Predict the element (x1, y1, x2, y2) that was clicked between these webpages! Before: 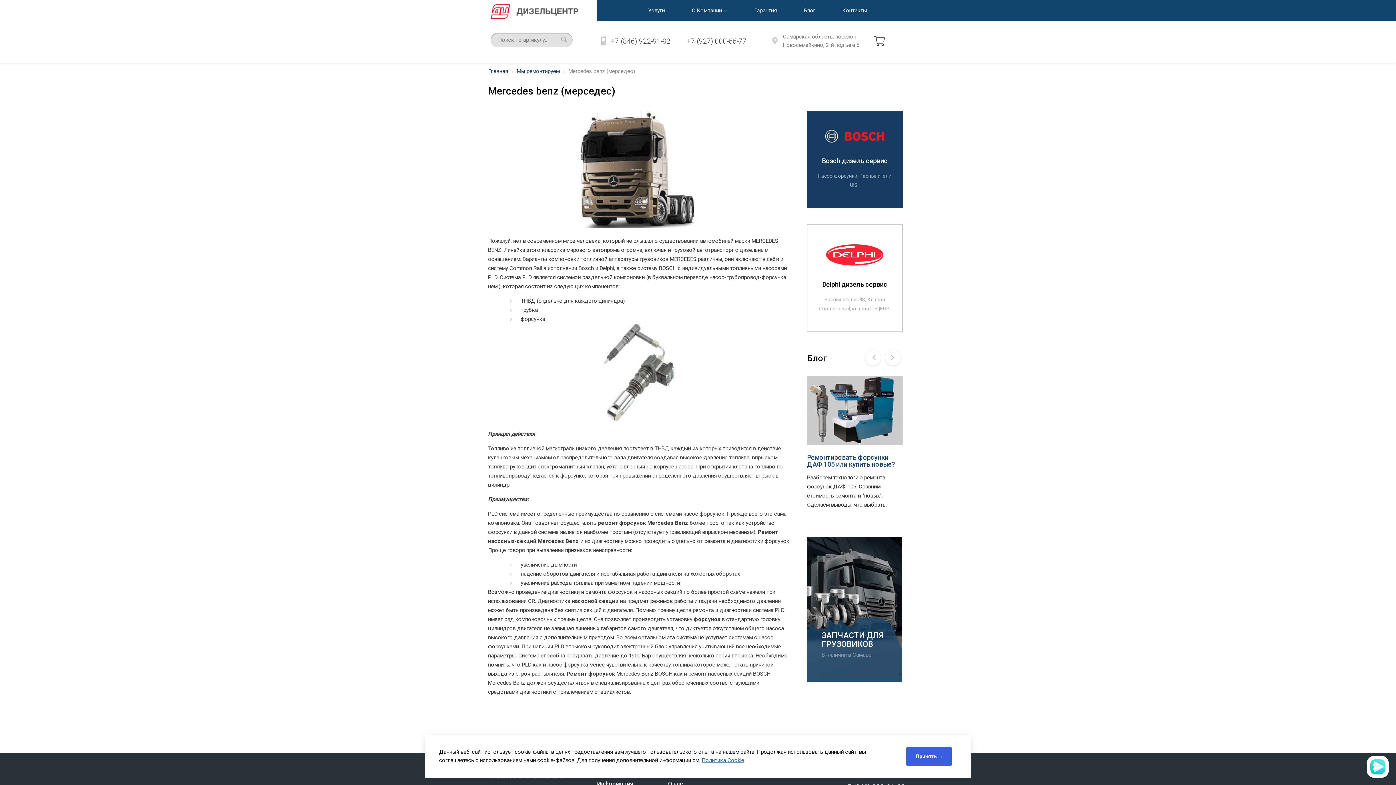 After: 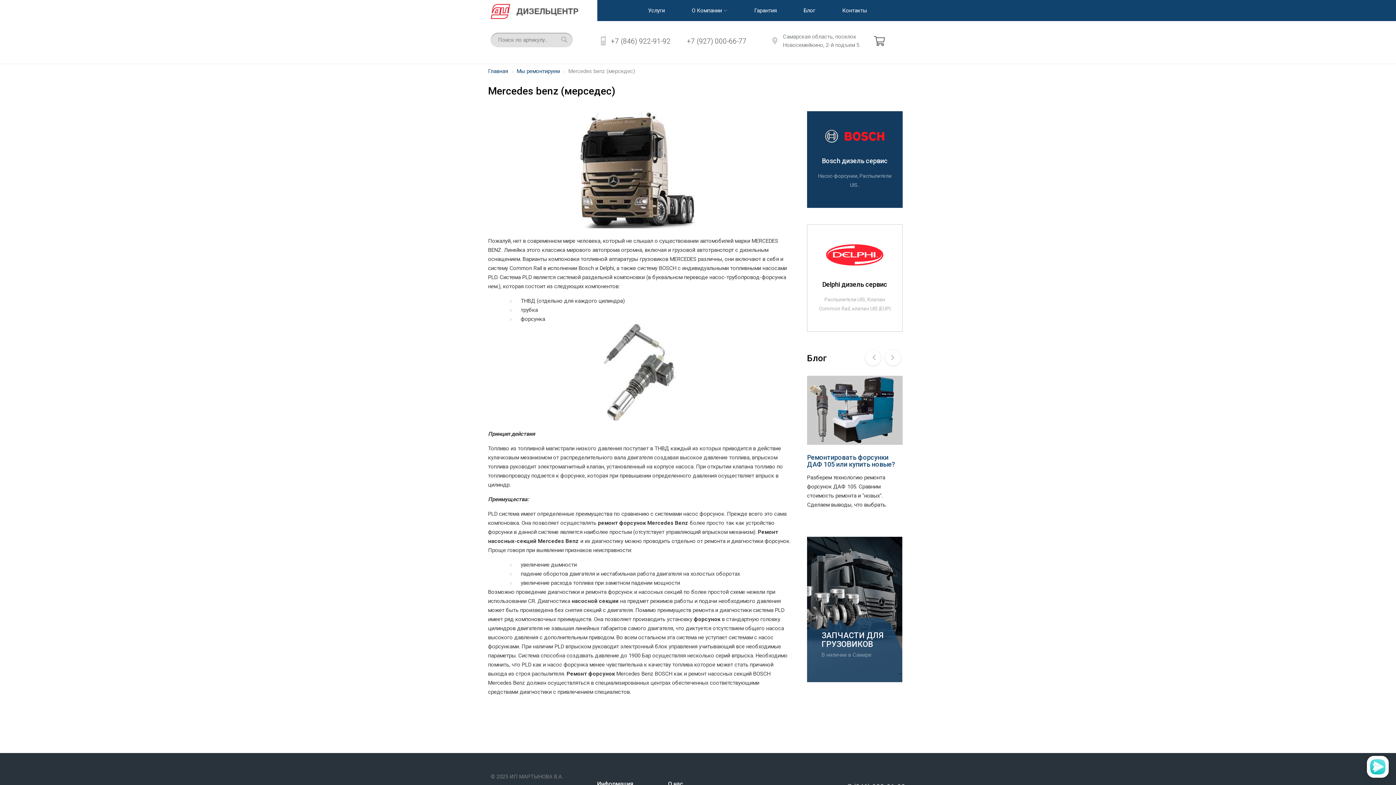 Action: bbox: (906, 747, 952, 766) label: Принять